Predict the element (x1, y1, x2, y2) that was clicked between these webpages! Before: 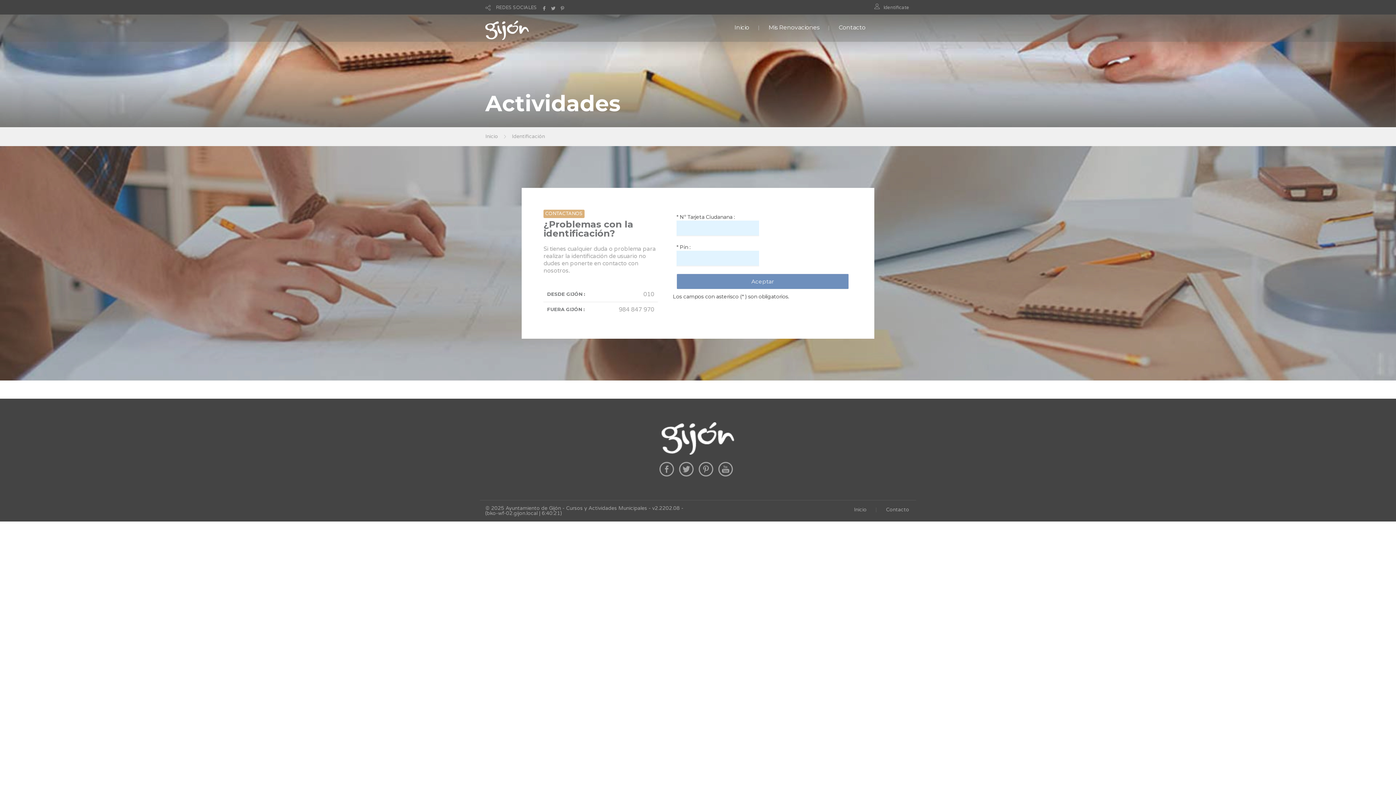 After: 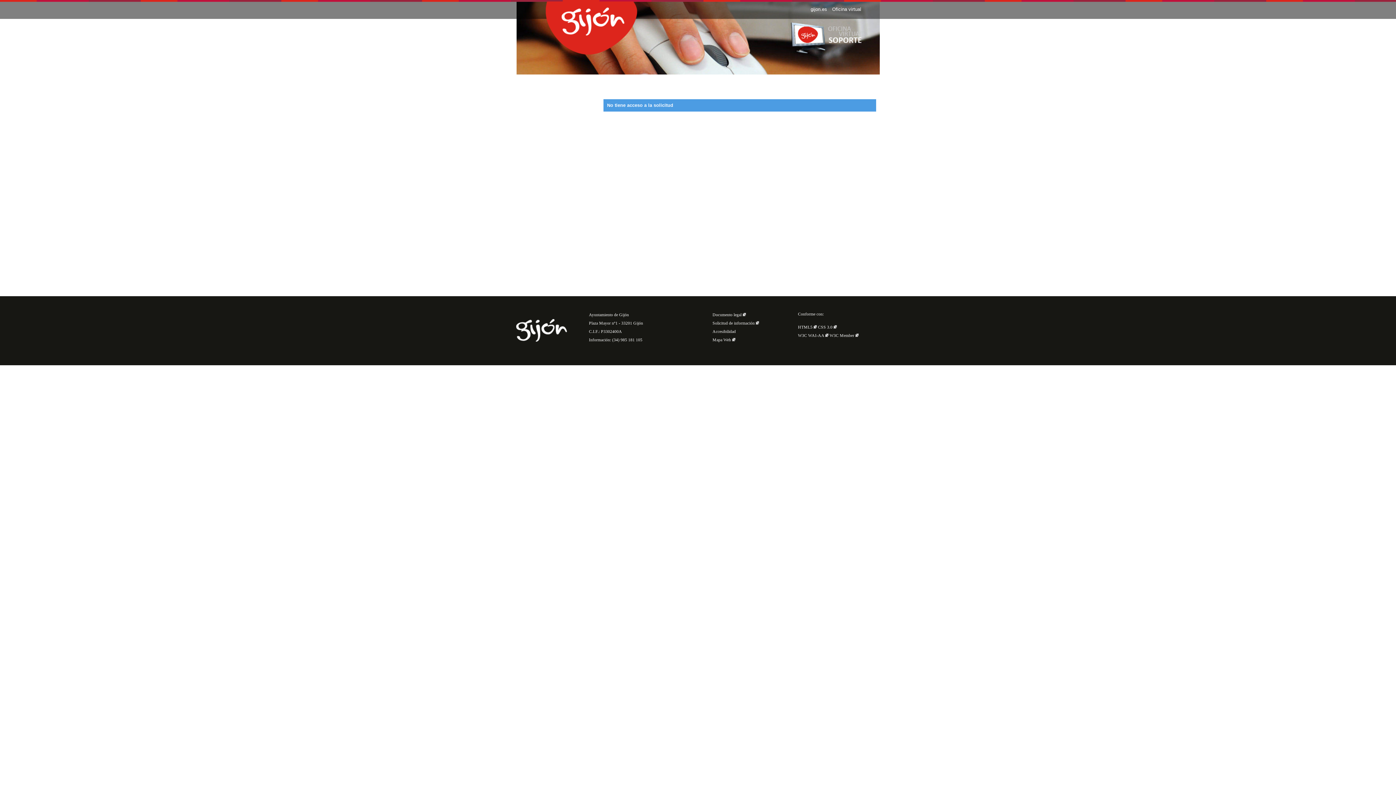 Action: label: Contacto bbox: (886, 506, 909, 512)